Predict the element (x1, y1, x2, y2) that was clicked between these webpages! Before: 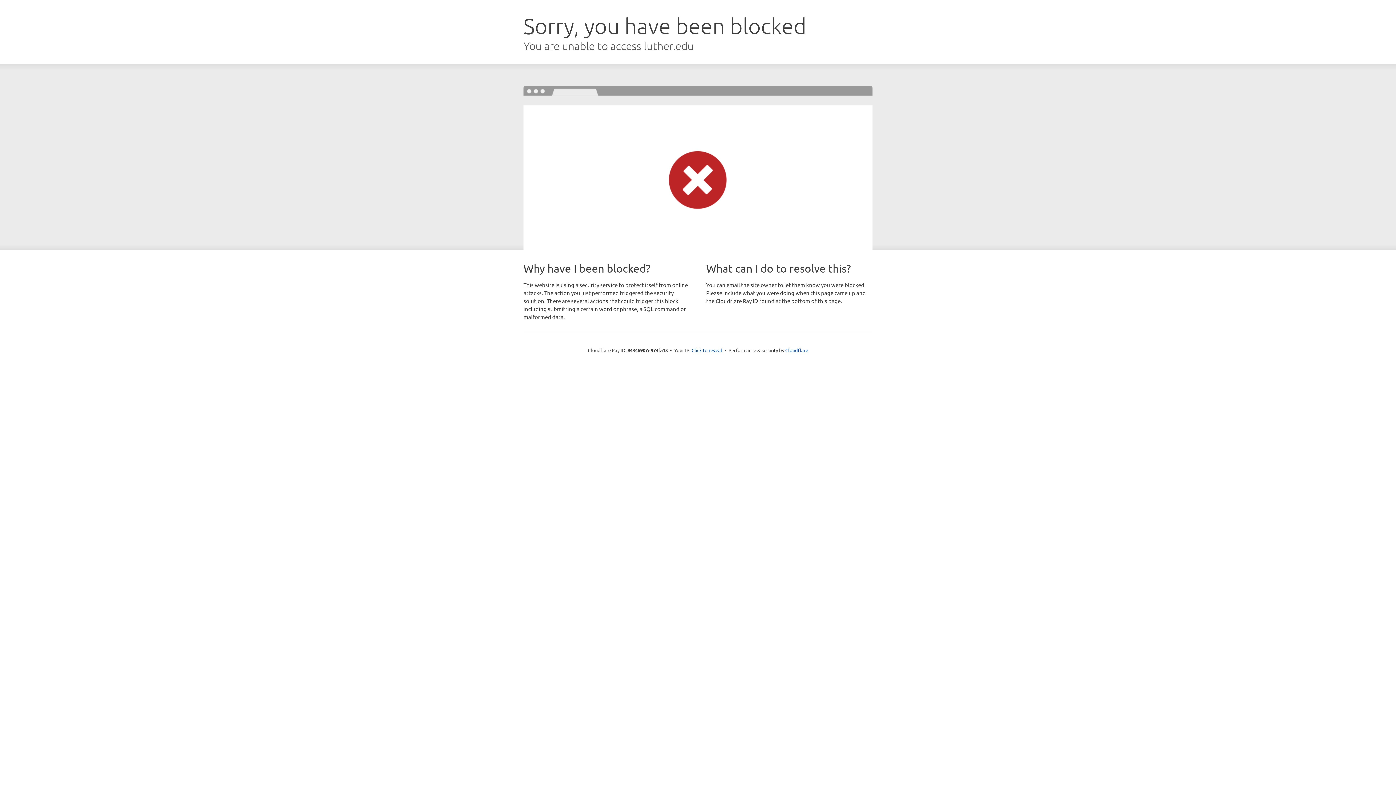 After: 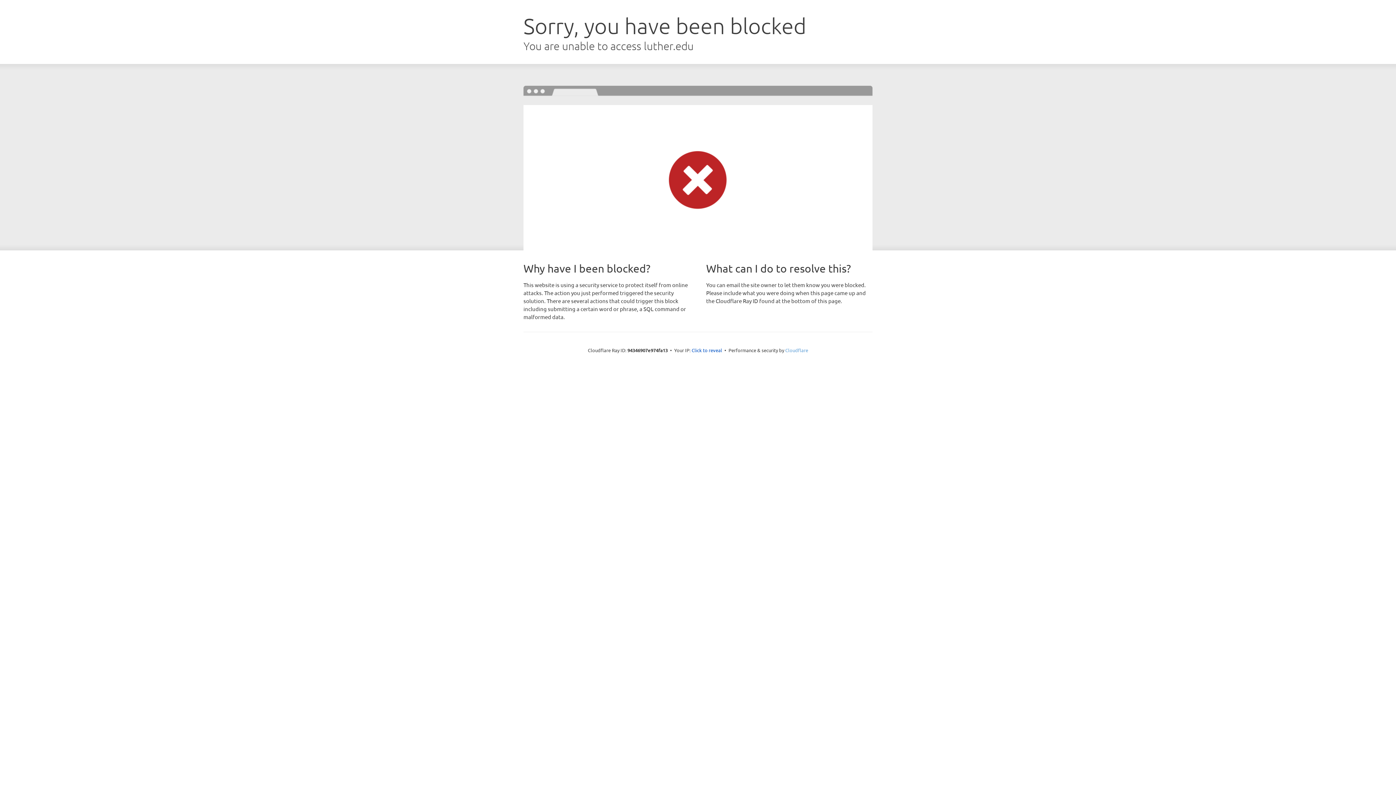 Action: label: Cloudflare bbox: (785, 347, 808, 353)